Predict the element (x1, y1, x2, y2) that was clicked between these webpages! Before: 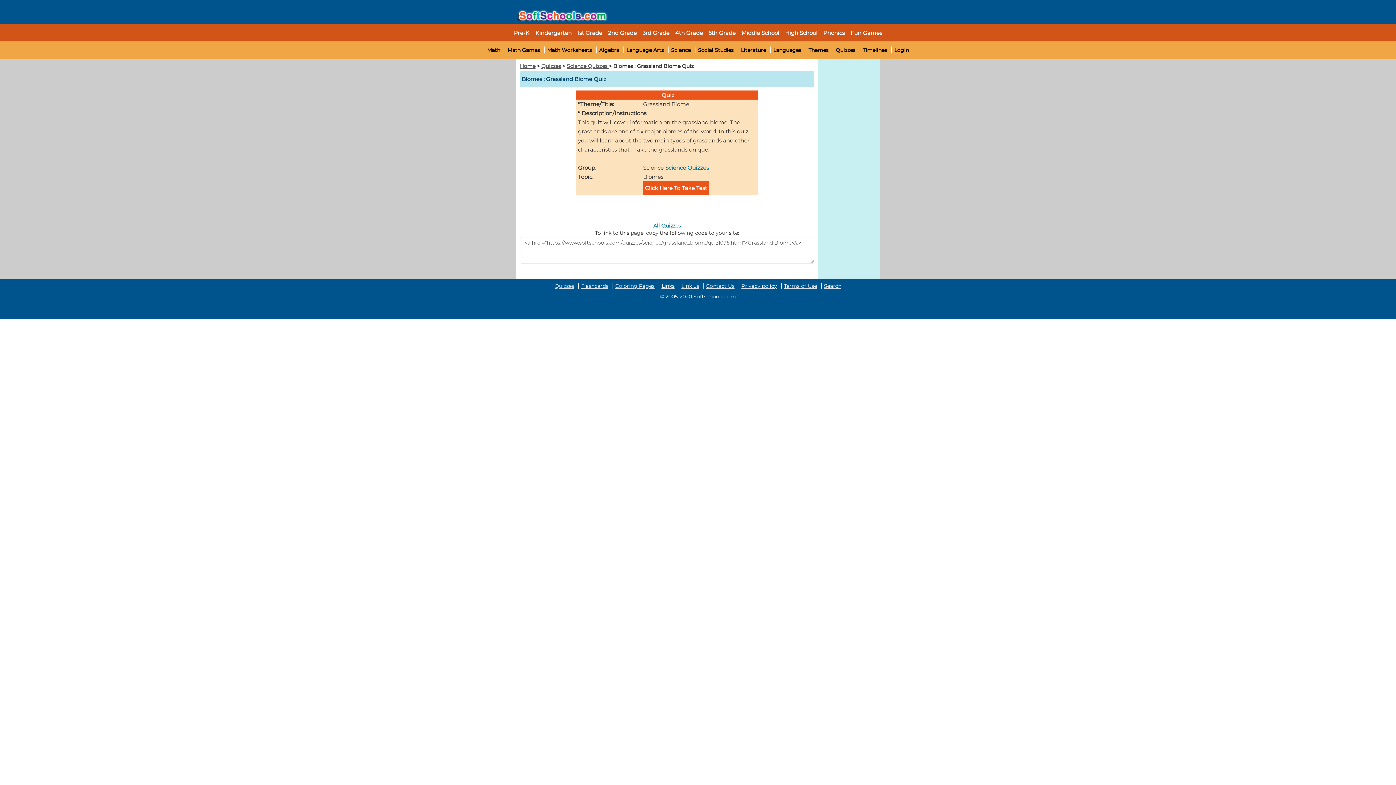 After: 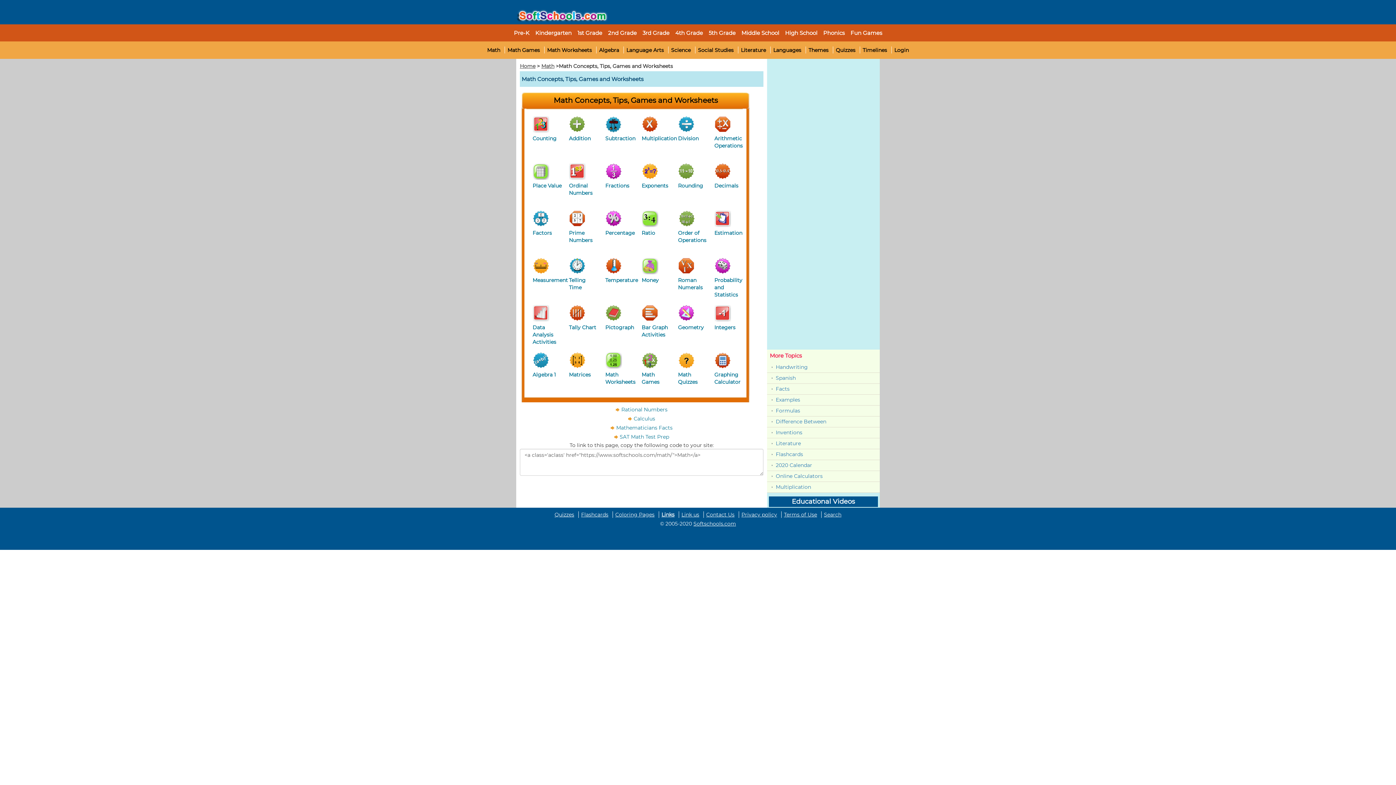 Action: bbox: (487, 46, 500, 53) label: Math